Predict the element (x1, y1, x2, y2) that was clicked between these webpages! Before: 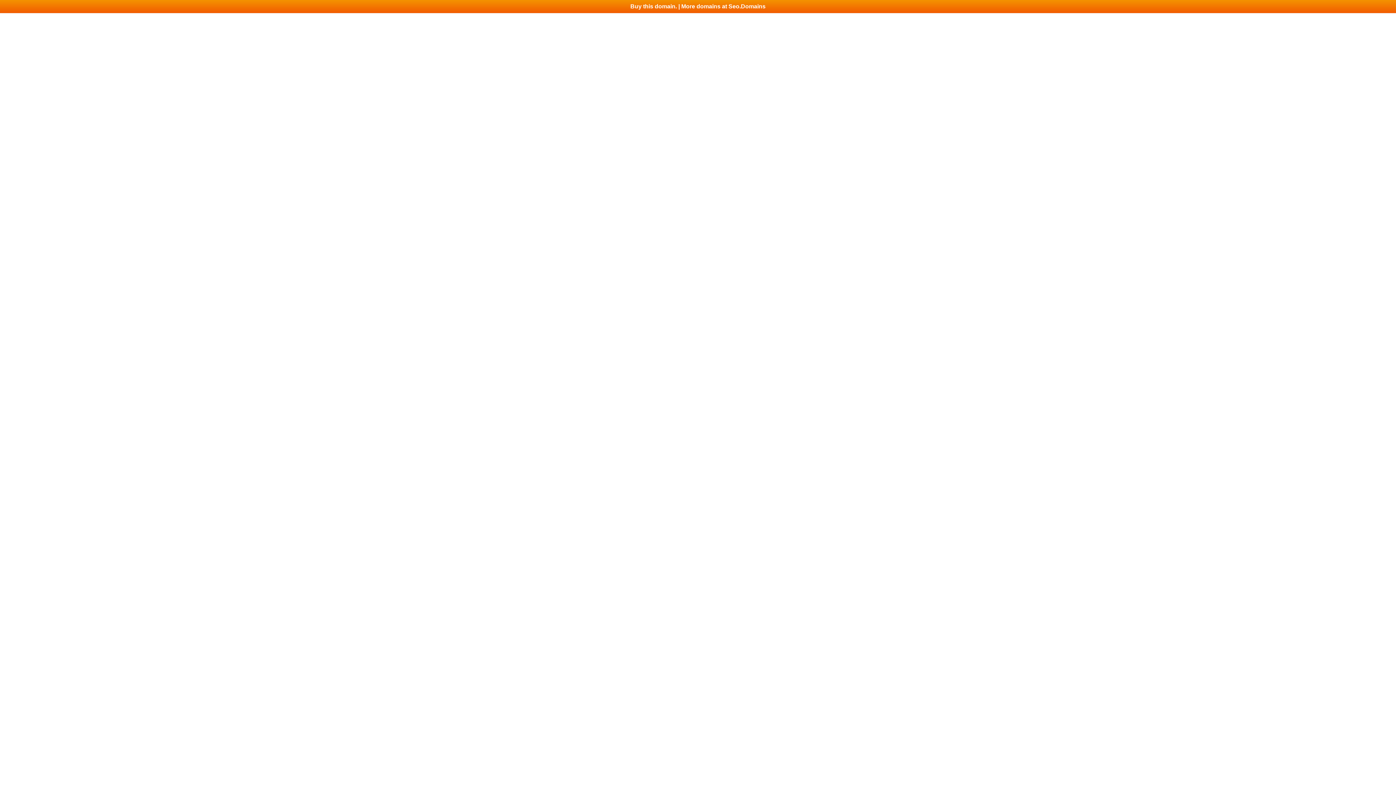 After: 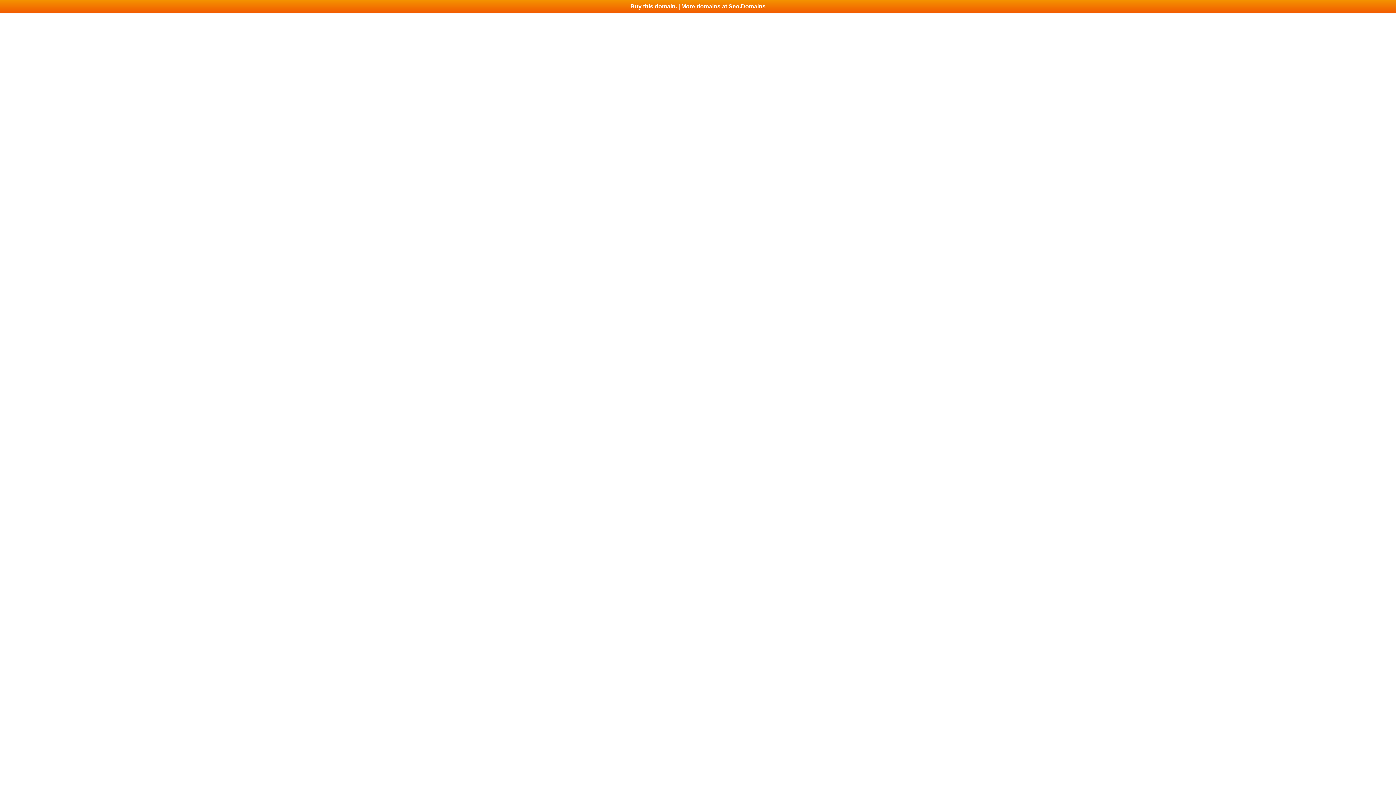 Action: label: Buy this domain. | More domains at Seo.Domains bbox: (0, 0, 1396, 13)